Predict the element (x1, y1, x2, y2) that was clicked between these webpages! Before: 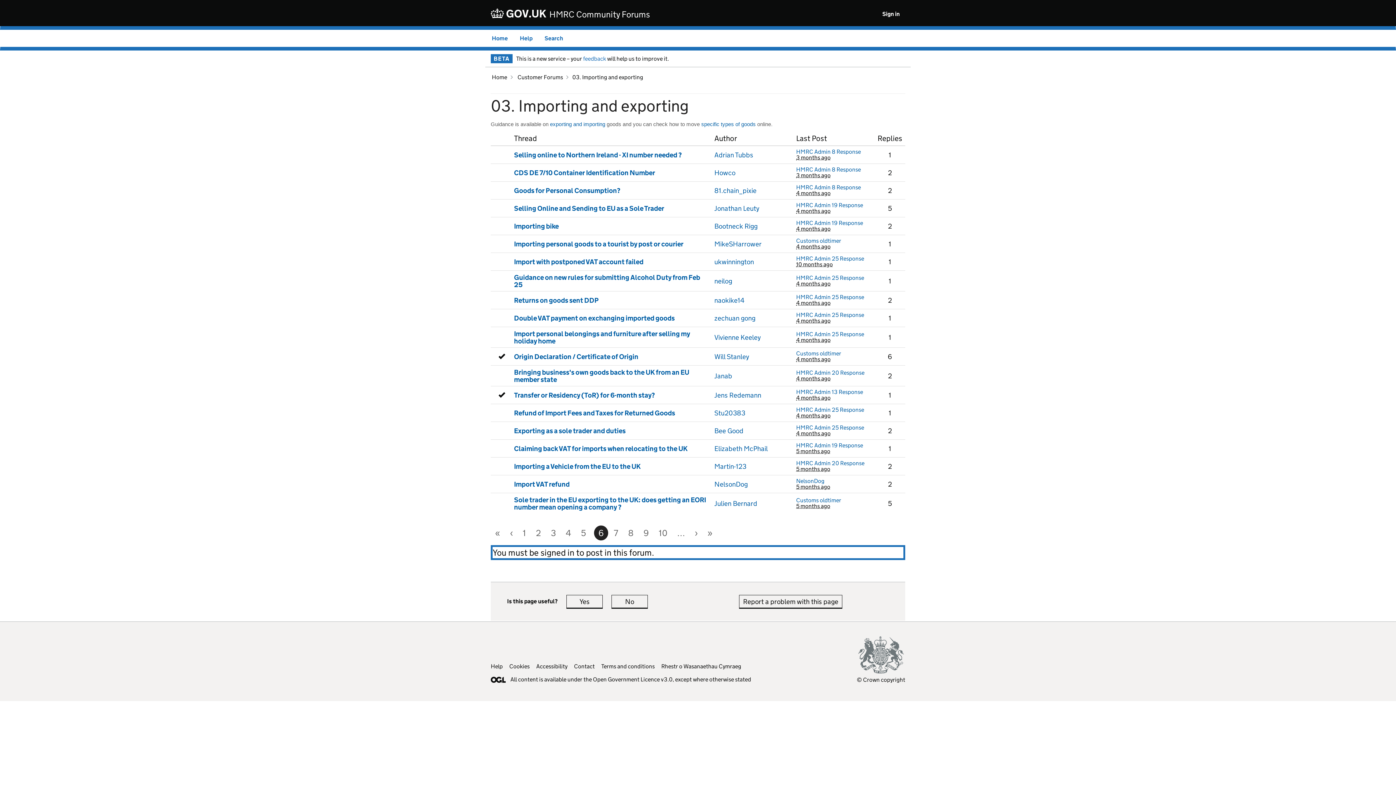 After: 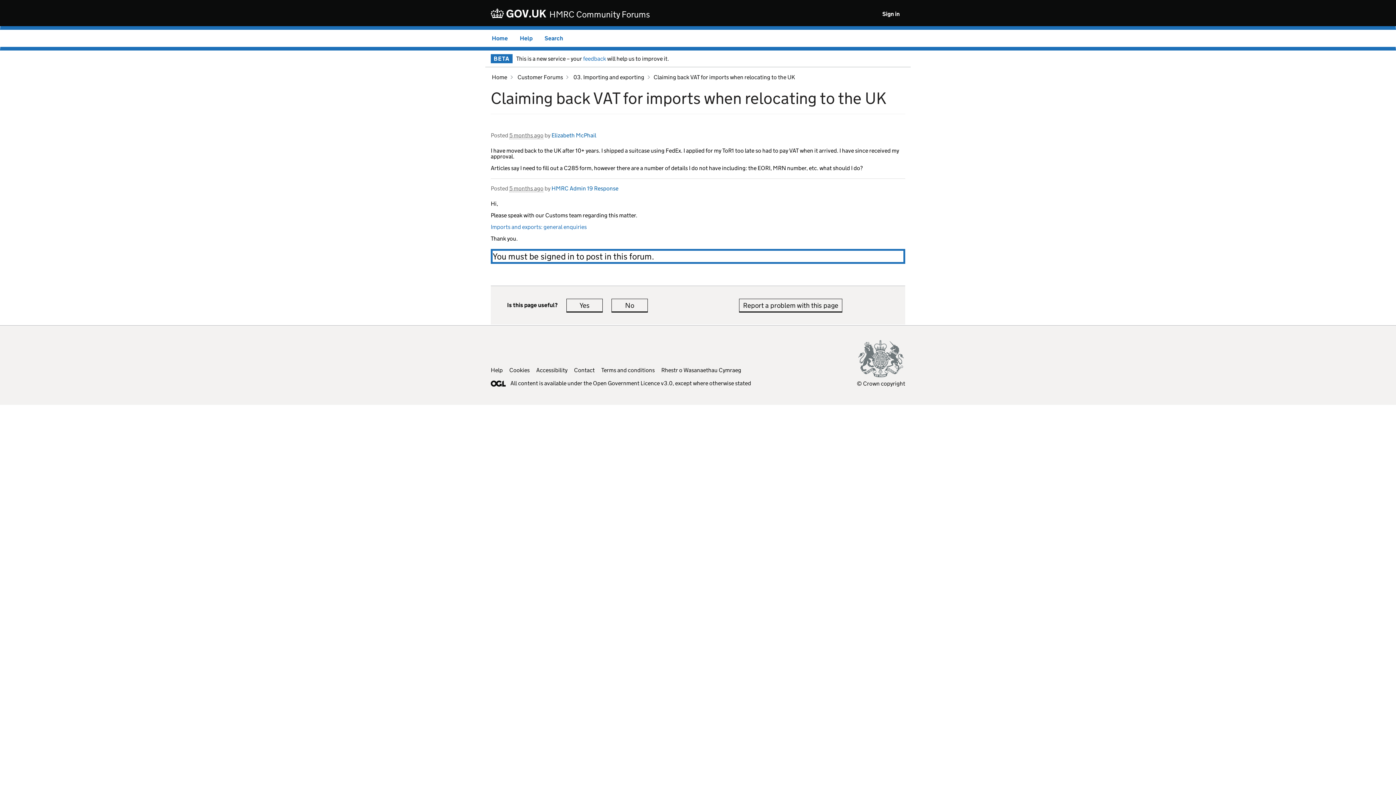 Action: bbox: (864, 442, 872, 454) label: Last post in thread